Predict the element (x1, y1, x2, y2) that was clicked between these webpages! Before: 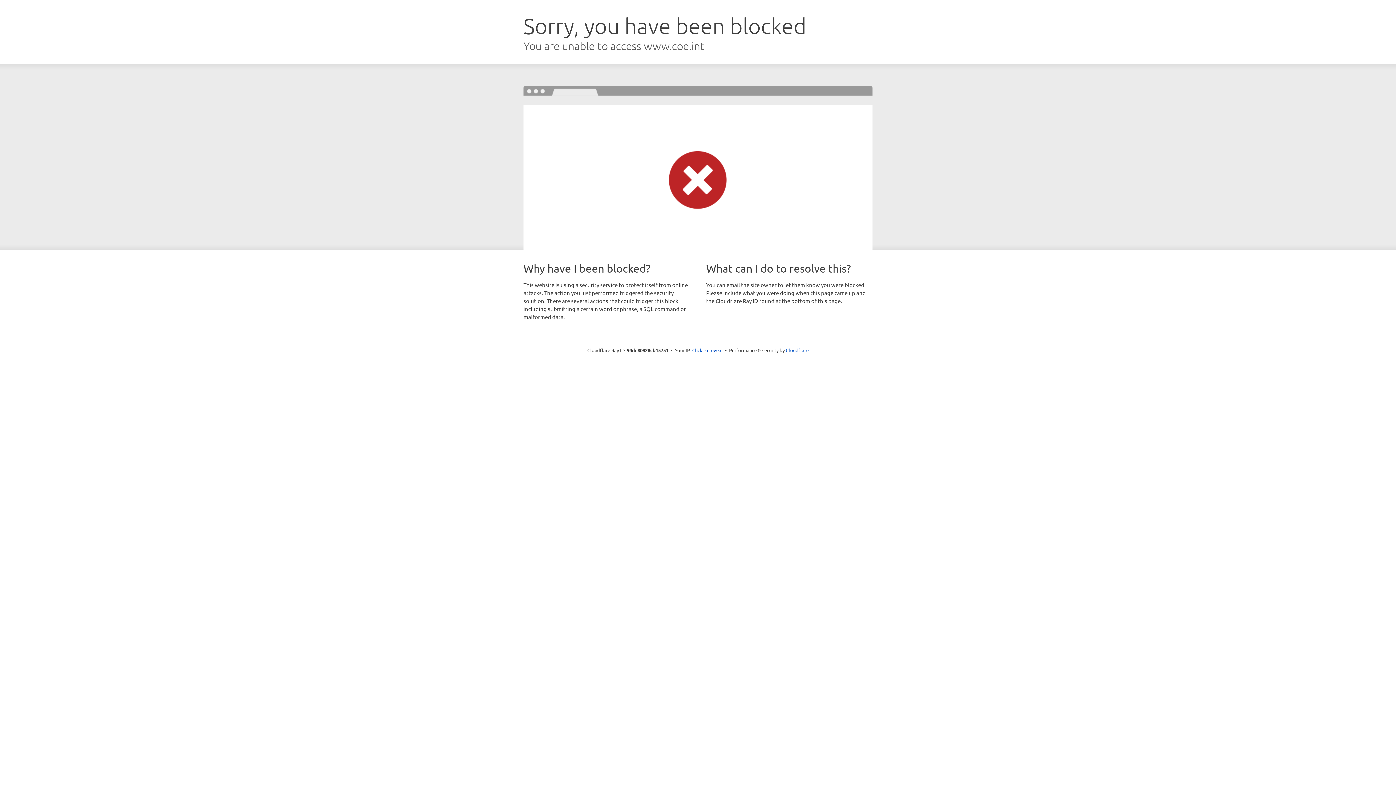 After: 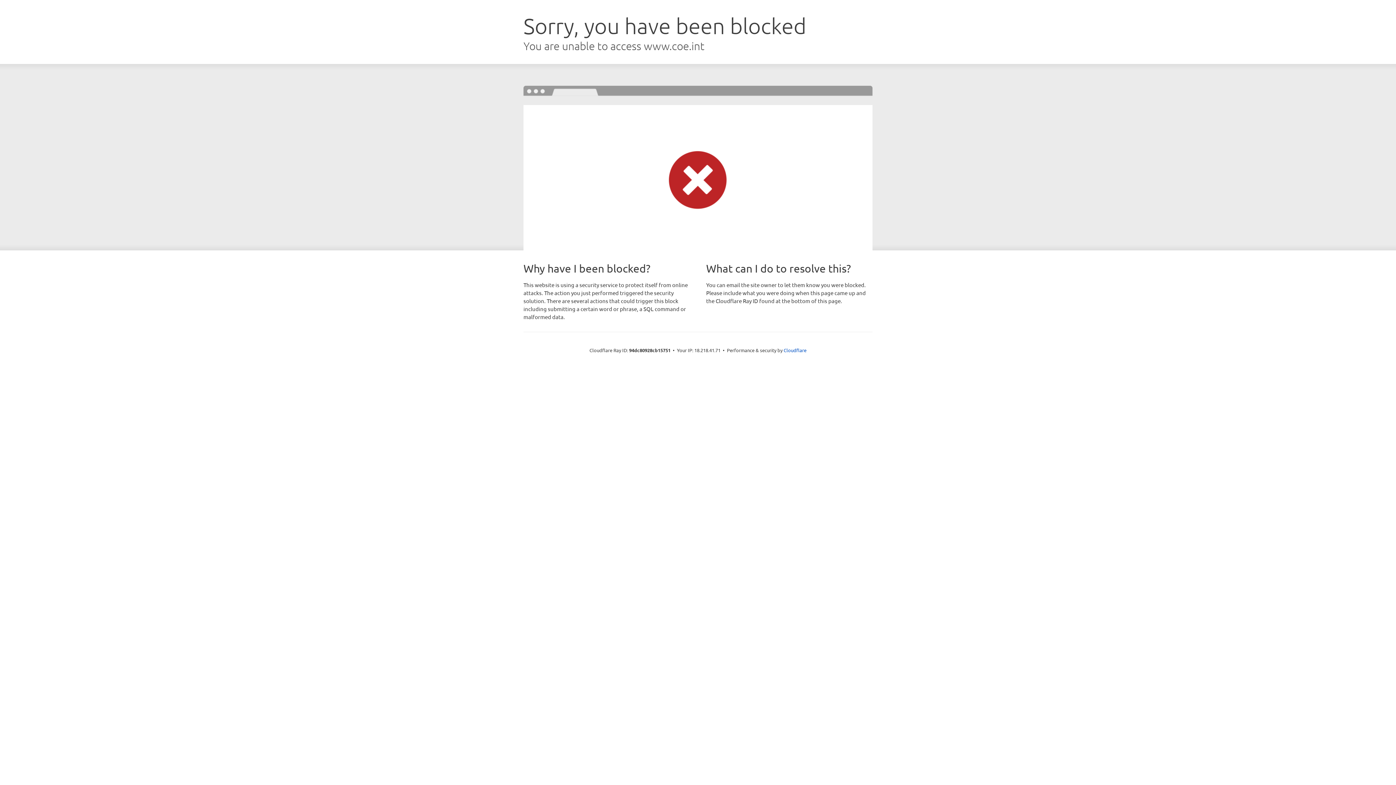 Action: bbox: (692, 346, 722, 353) label: Click to reveal